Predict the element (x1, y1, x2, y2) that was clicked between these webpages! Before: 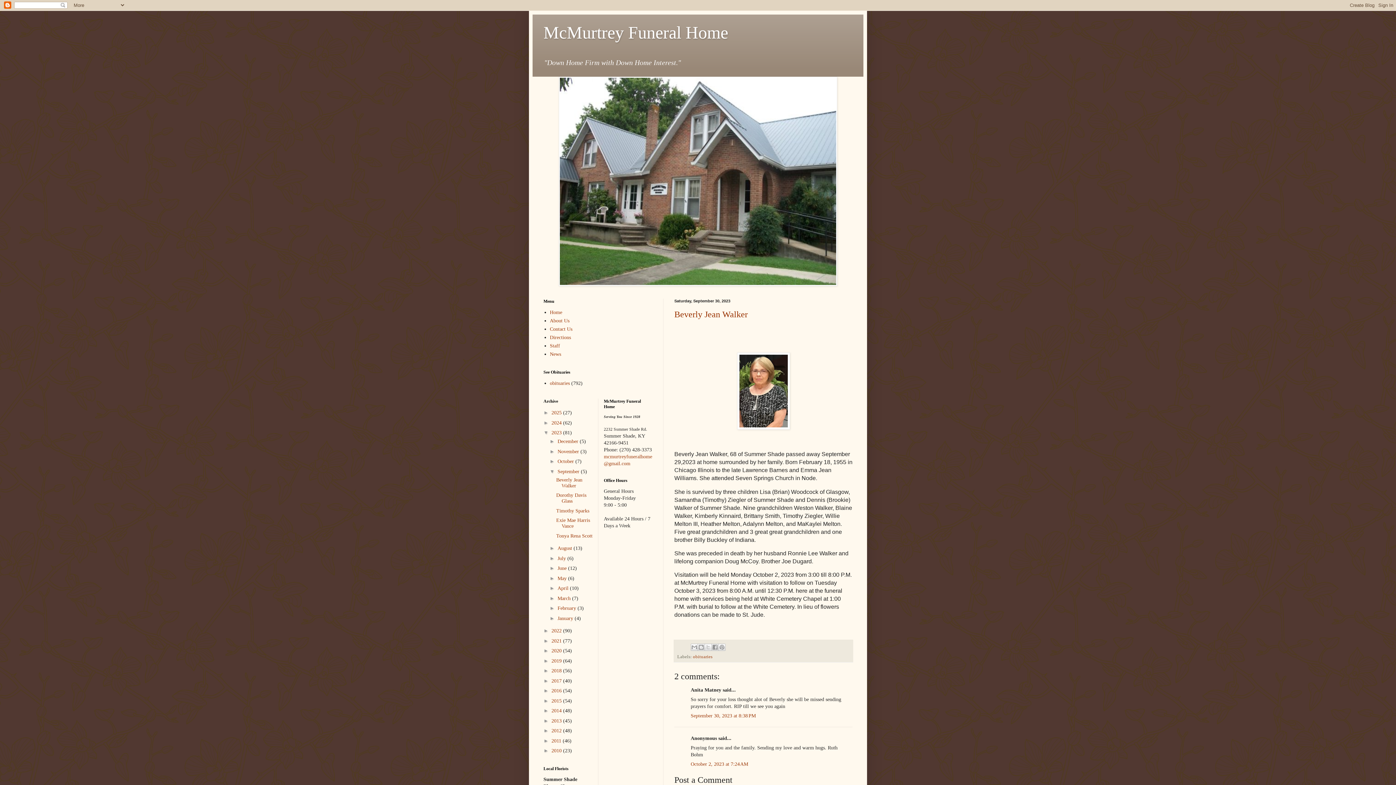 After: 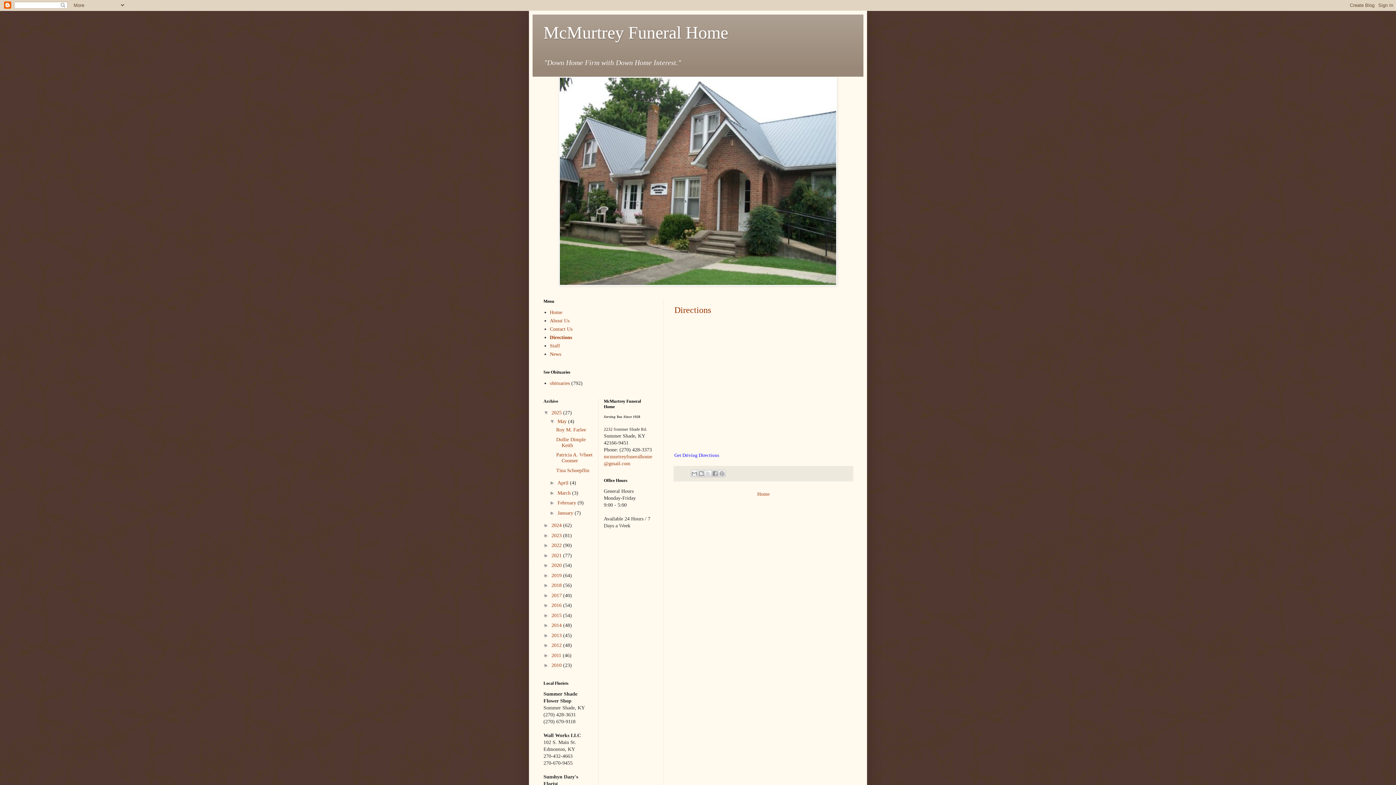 Action: bbox: (550, 335, 571, 340) label: Directions